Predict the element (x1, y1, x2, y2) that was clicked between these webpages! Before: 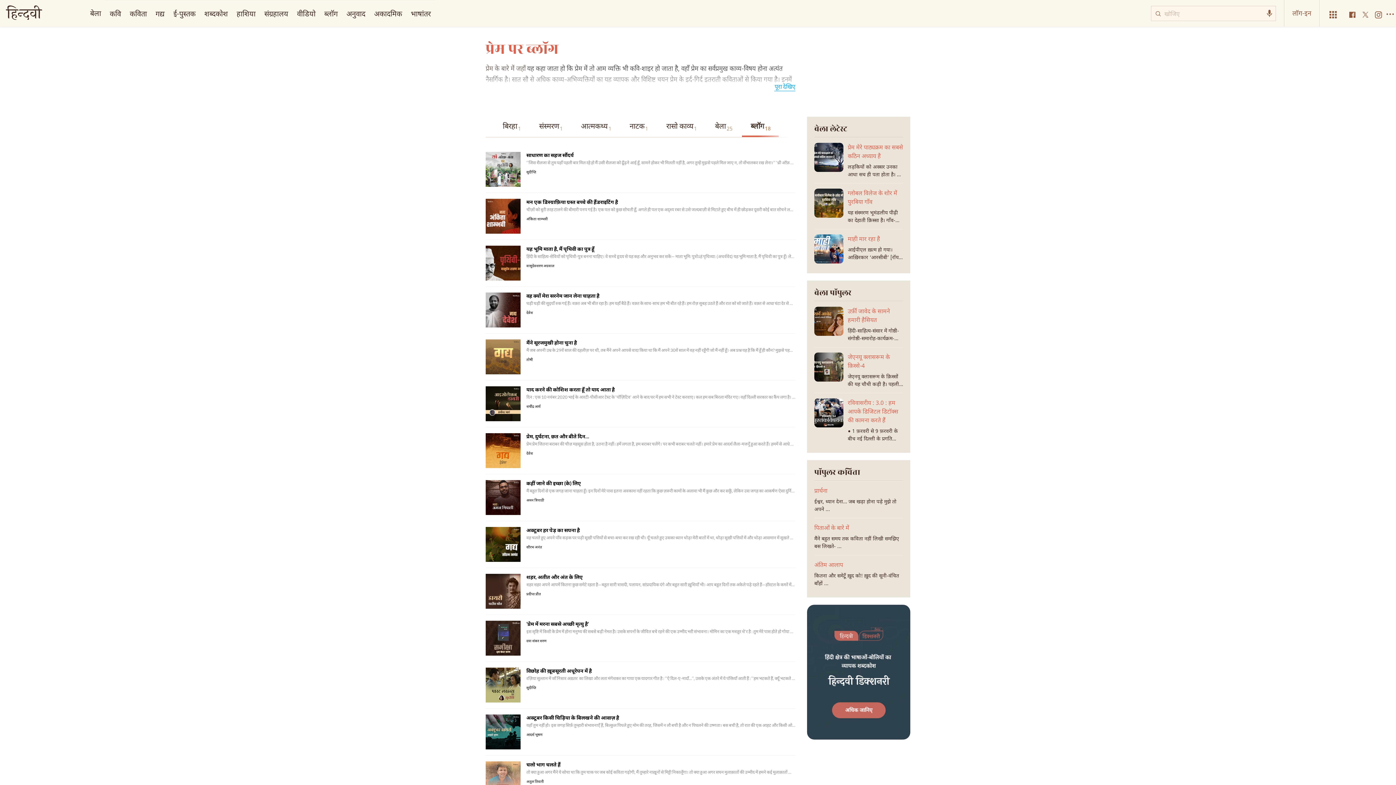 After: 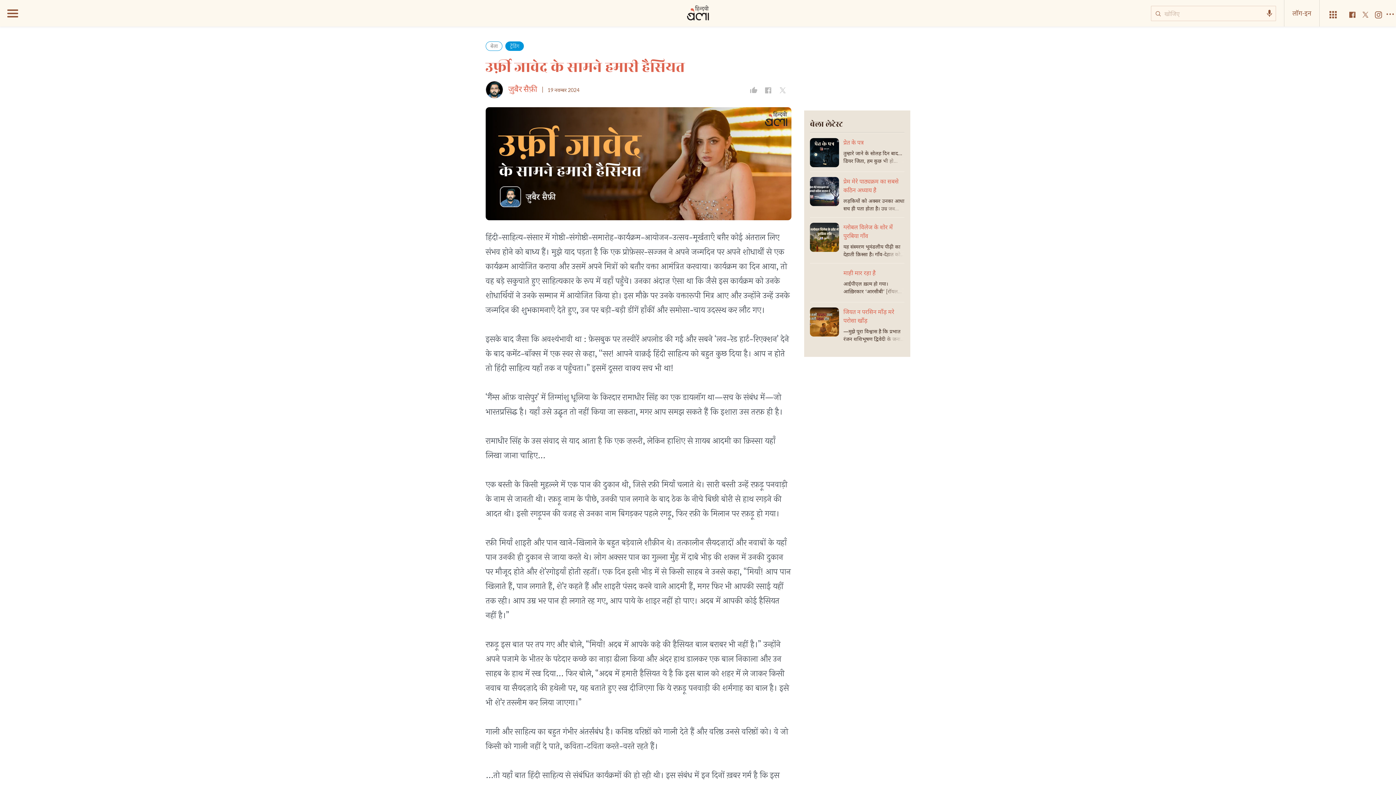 Action: label: उर्फ़ी जावेद के सामने हमारी हैसियत
हिंदी-साहित्य-संसार में गोष्ठी-संगोष्ठी-समारोह-कार्यक्रम-आयोजन-उत्सव-मूर्खताएँ बग़ैर कोई अंतराल लिए संभव होने को बाध्य हैं। मुझे याद पड़ता है कि एक प्रोफ़ेसर-सज्जन ने अपने जन्मदिन पर अपने शोधार्थी से ए bbox: (814, 306, 903, 342)